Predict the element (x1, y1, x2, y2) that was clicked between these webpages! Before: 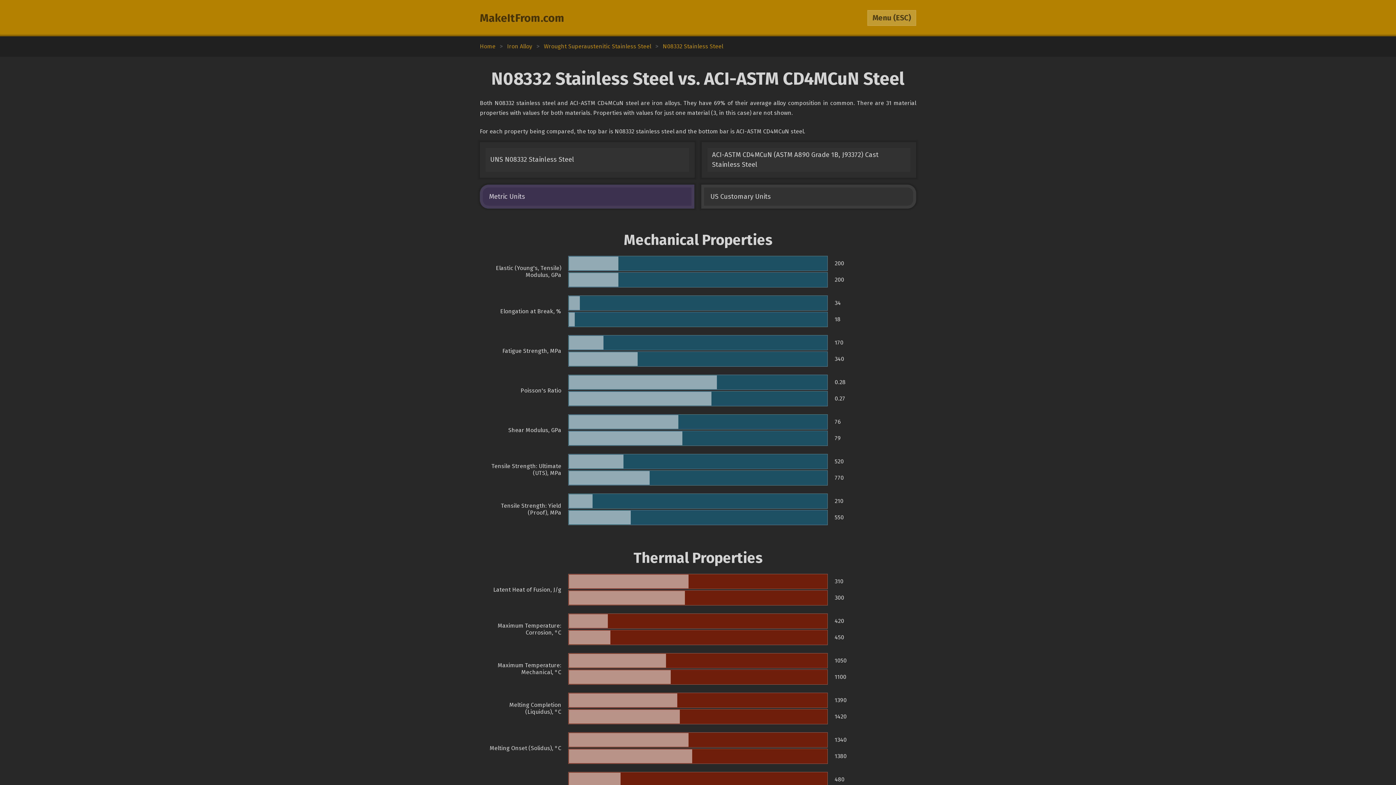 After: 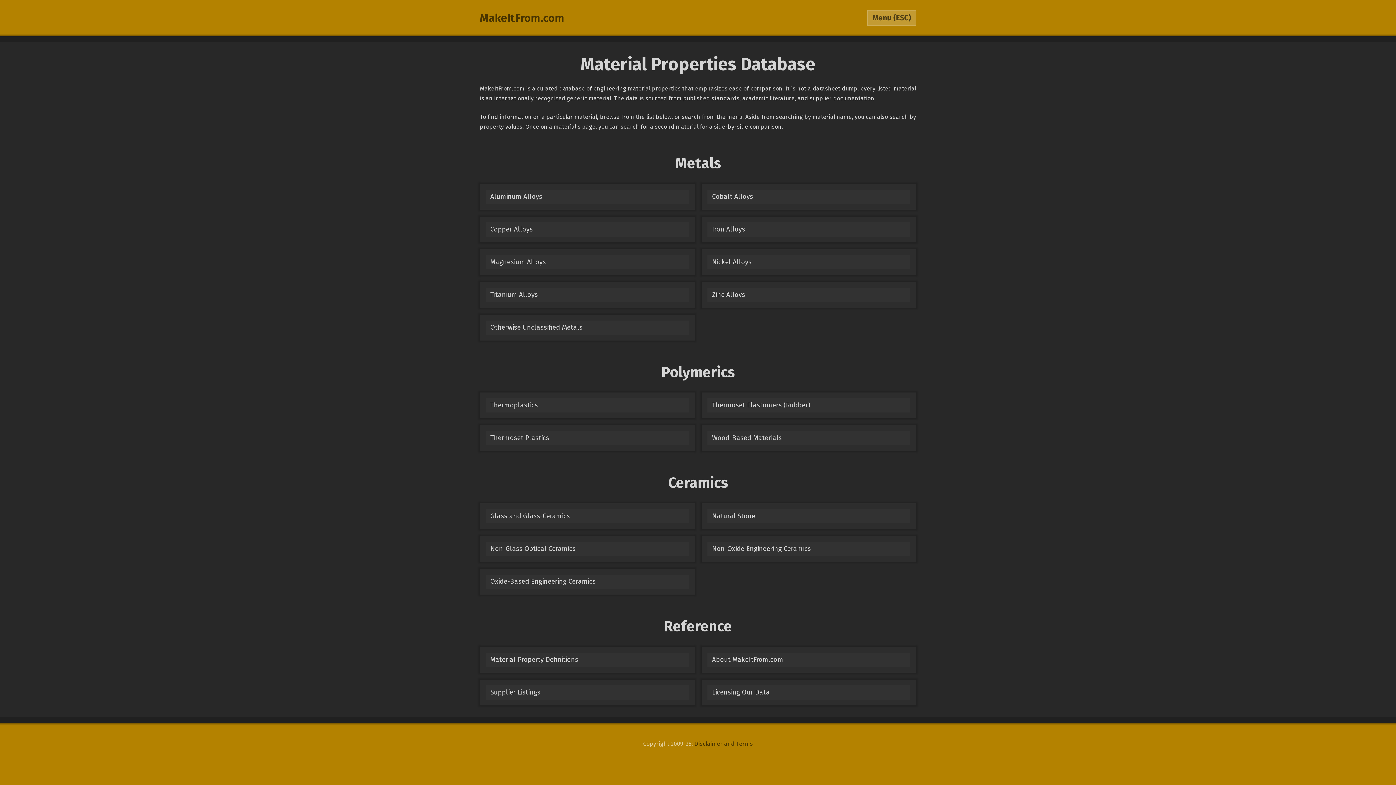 Action: bbox: (480, 11, 564, 24) label: MakeItFrom.com